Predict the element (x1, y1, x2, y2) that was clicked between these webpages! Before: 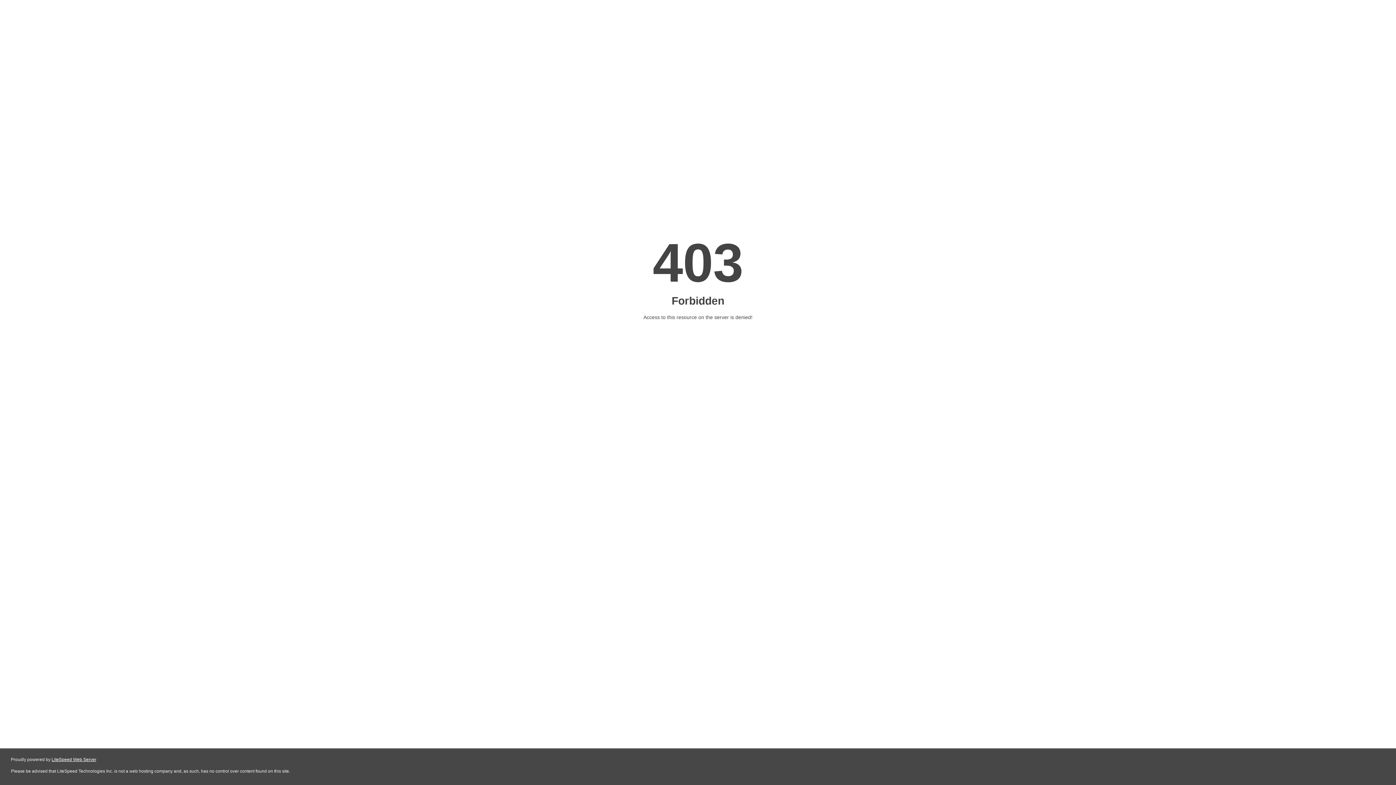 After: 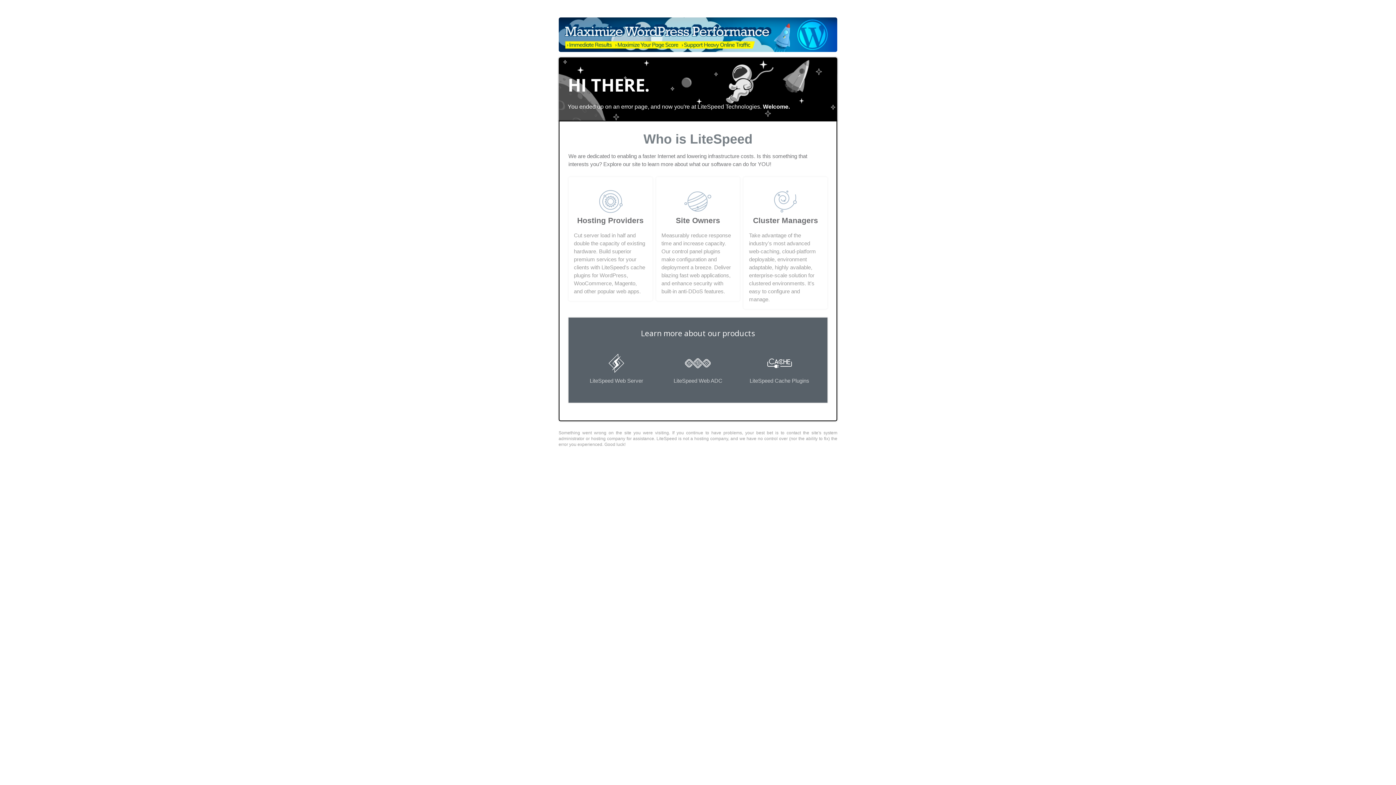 Action: label: LiteSpeed Web Server bbox: (51, 757, 96, 762)